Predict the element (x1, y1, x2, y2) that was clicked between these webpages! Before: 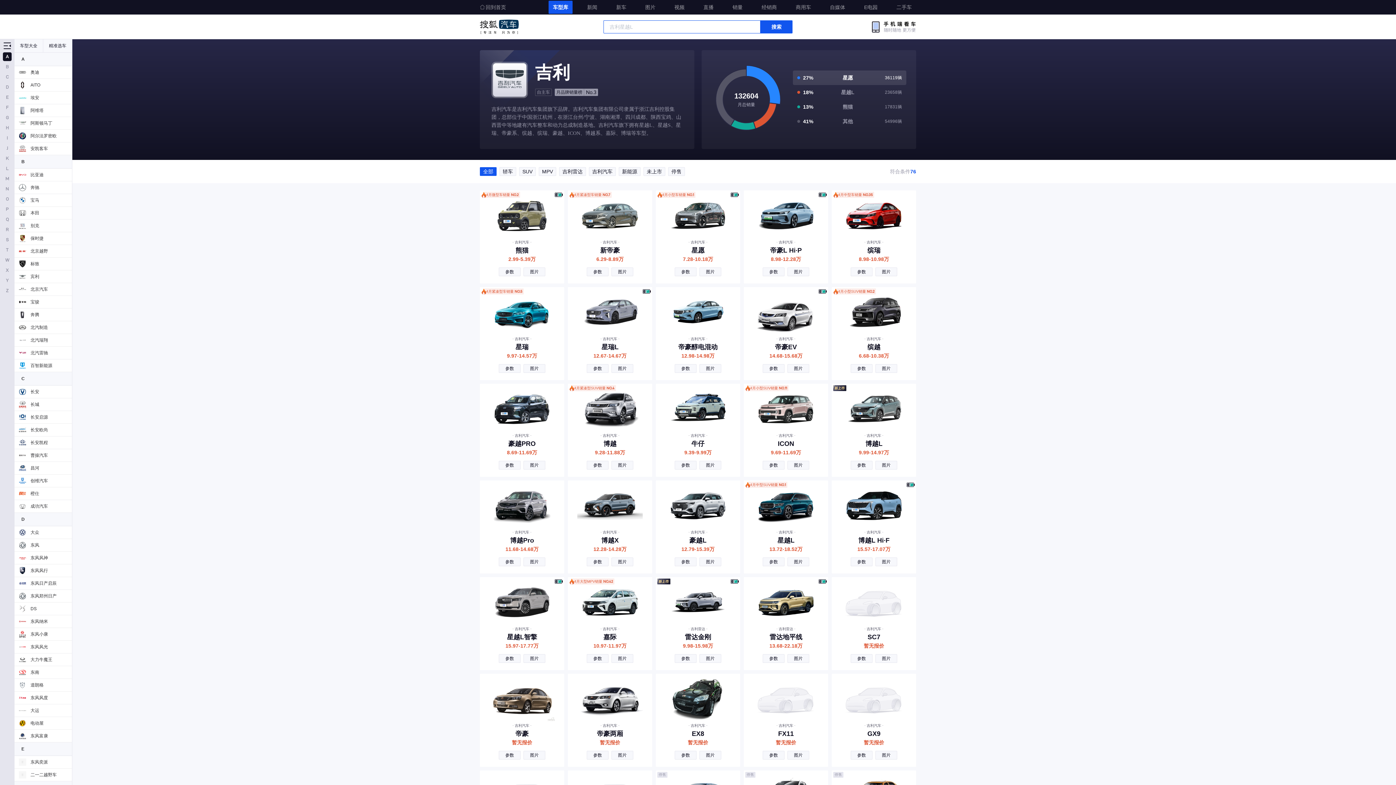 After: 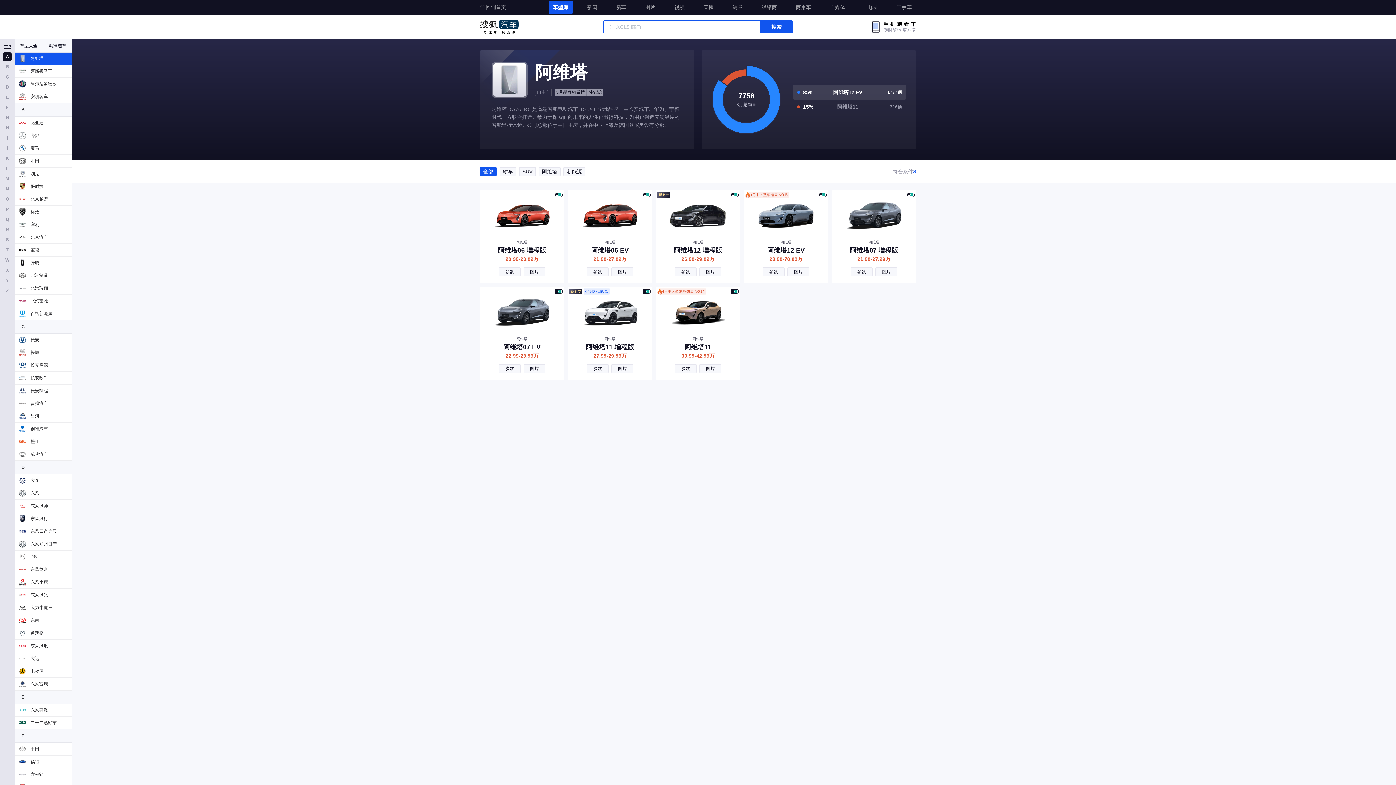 Action: bbox: (14, 104, 72, 117) label: 阿维塔